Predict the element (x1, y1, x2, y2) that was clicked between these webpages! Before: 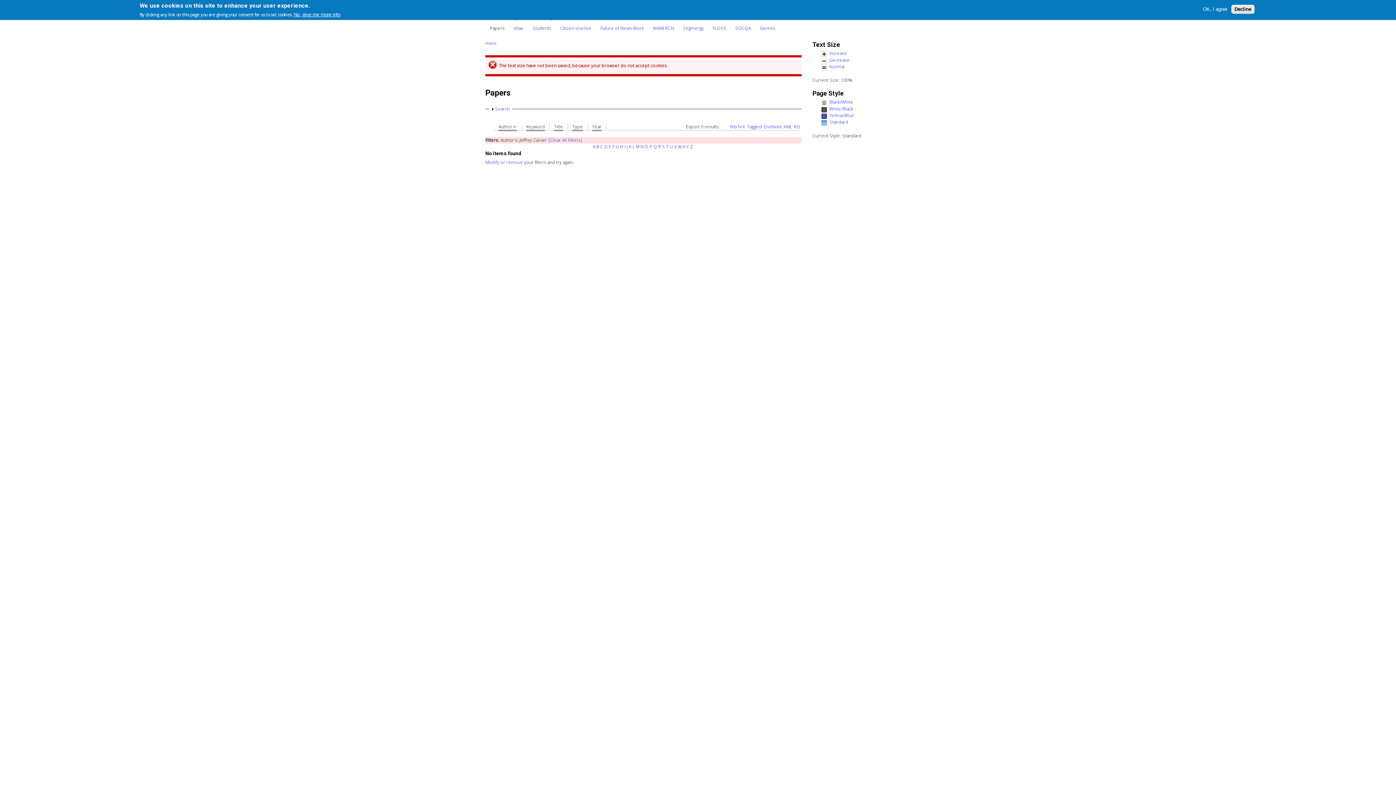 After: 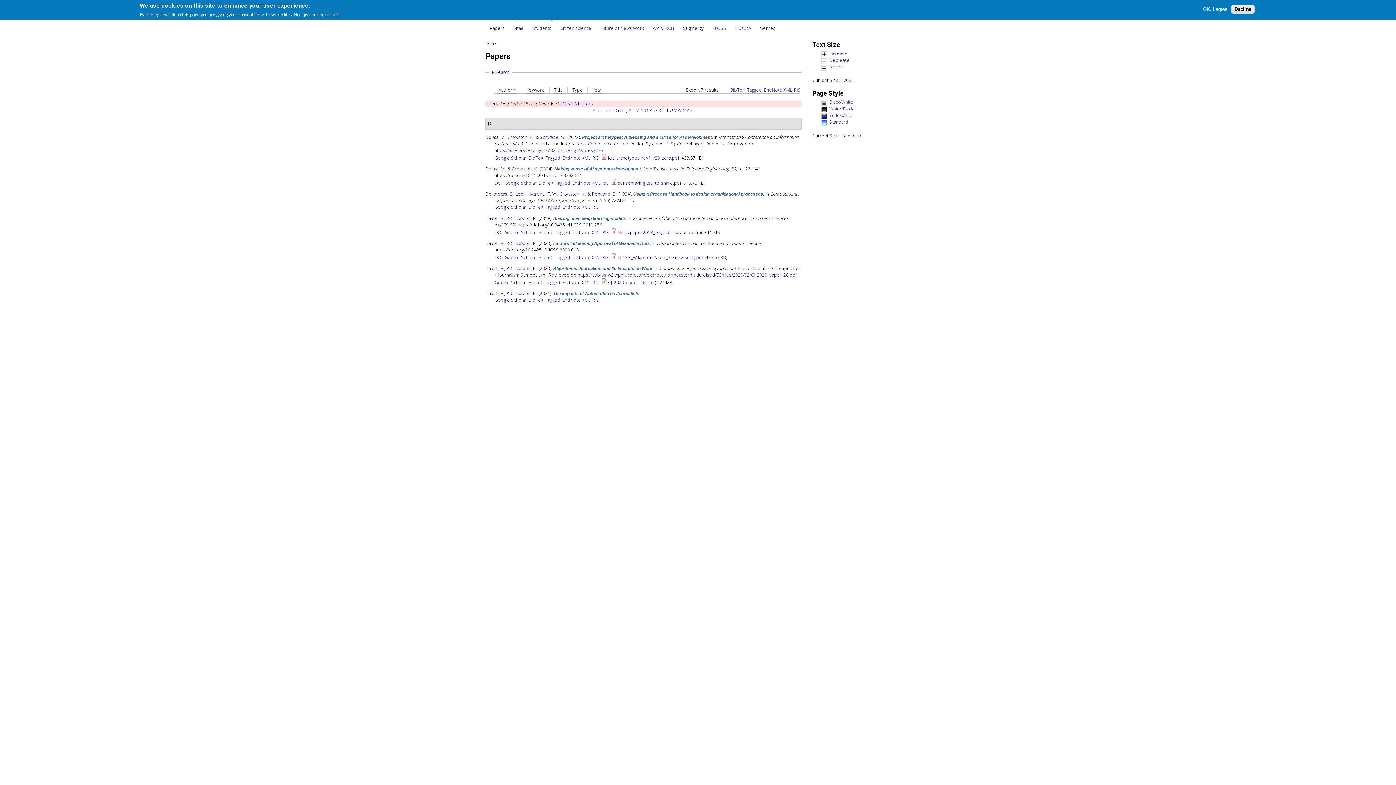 Action: label: D bbox: (604, 143, 607, 149)